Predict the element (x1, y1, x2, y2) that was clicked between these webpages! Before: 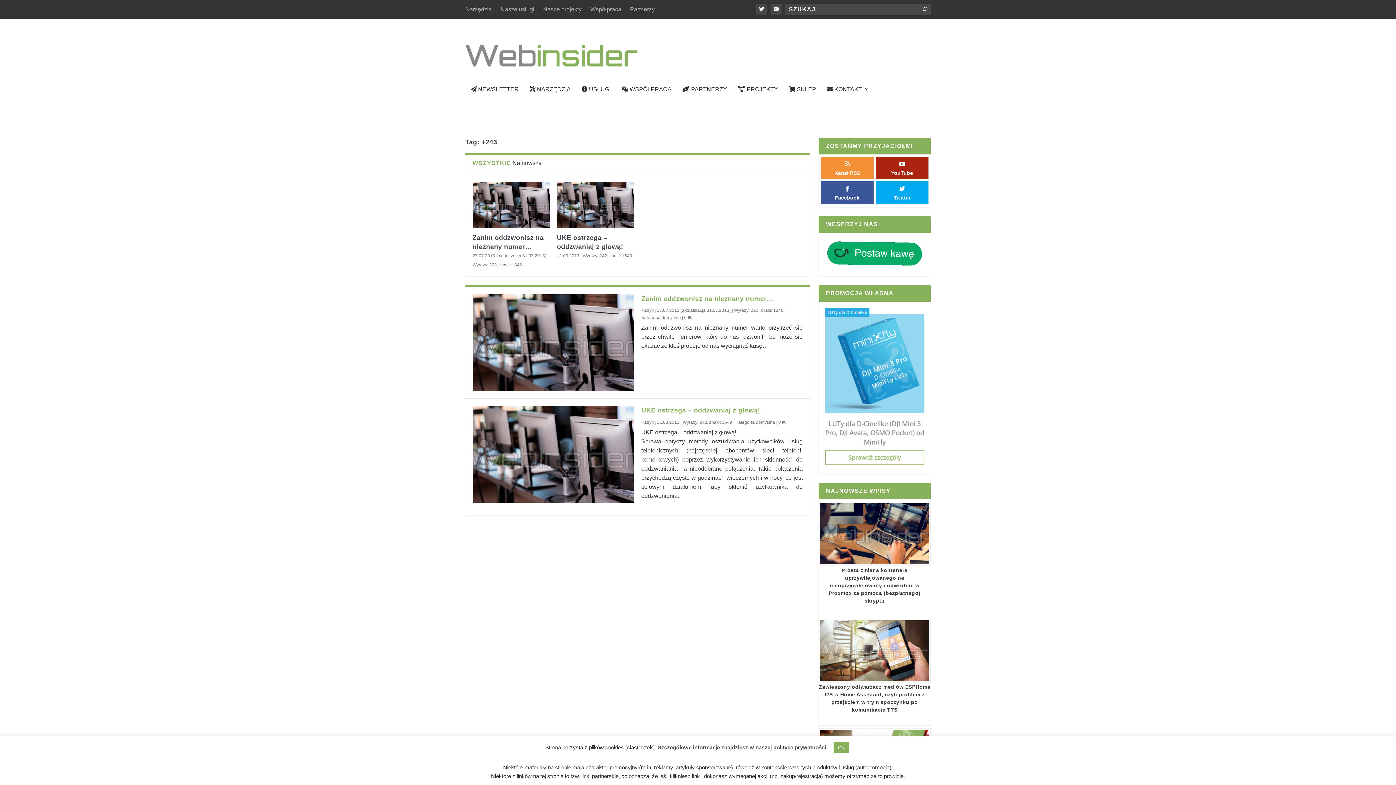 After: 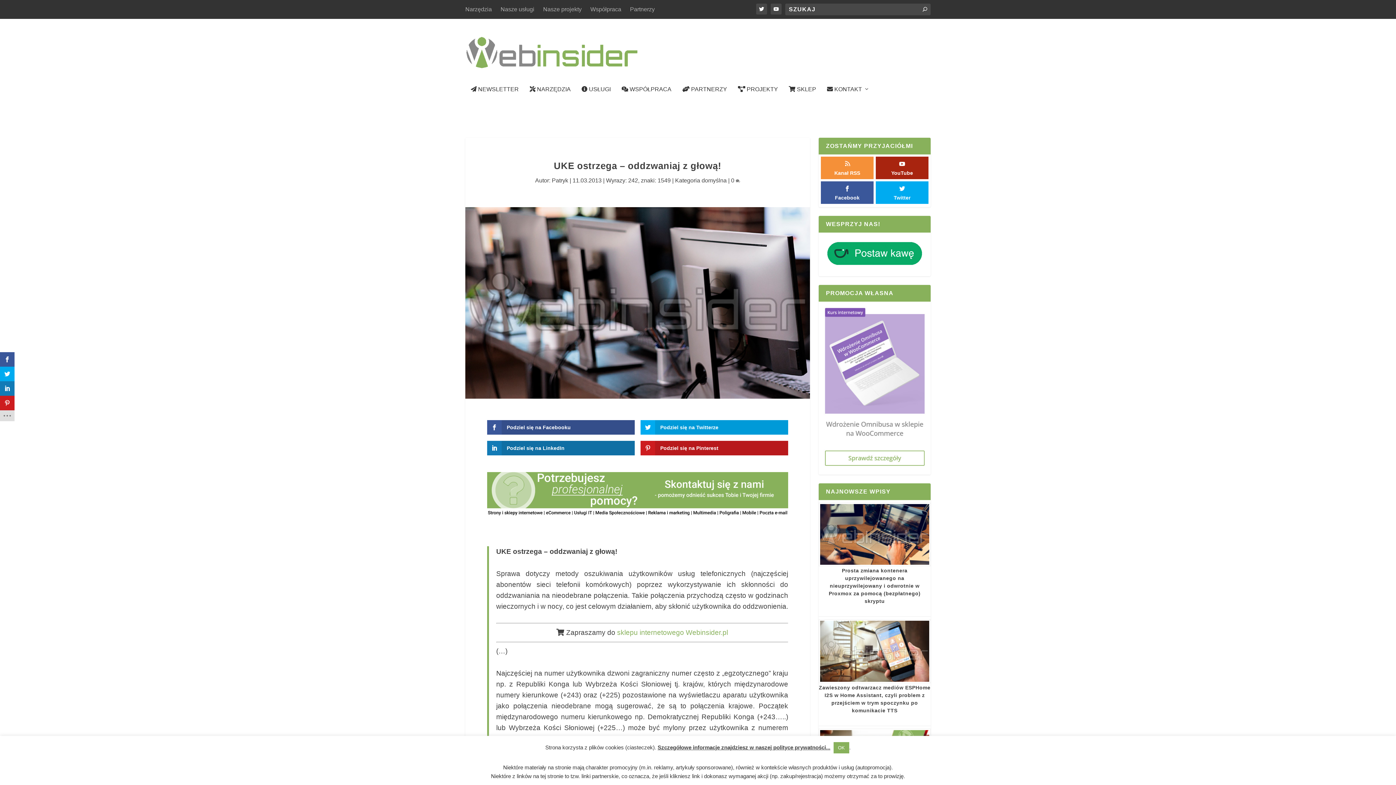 Action: bbox: (472, 406, 634, 502)